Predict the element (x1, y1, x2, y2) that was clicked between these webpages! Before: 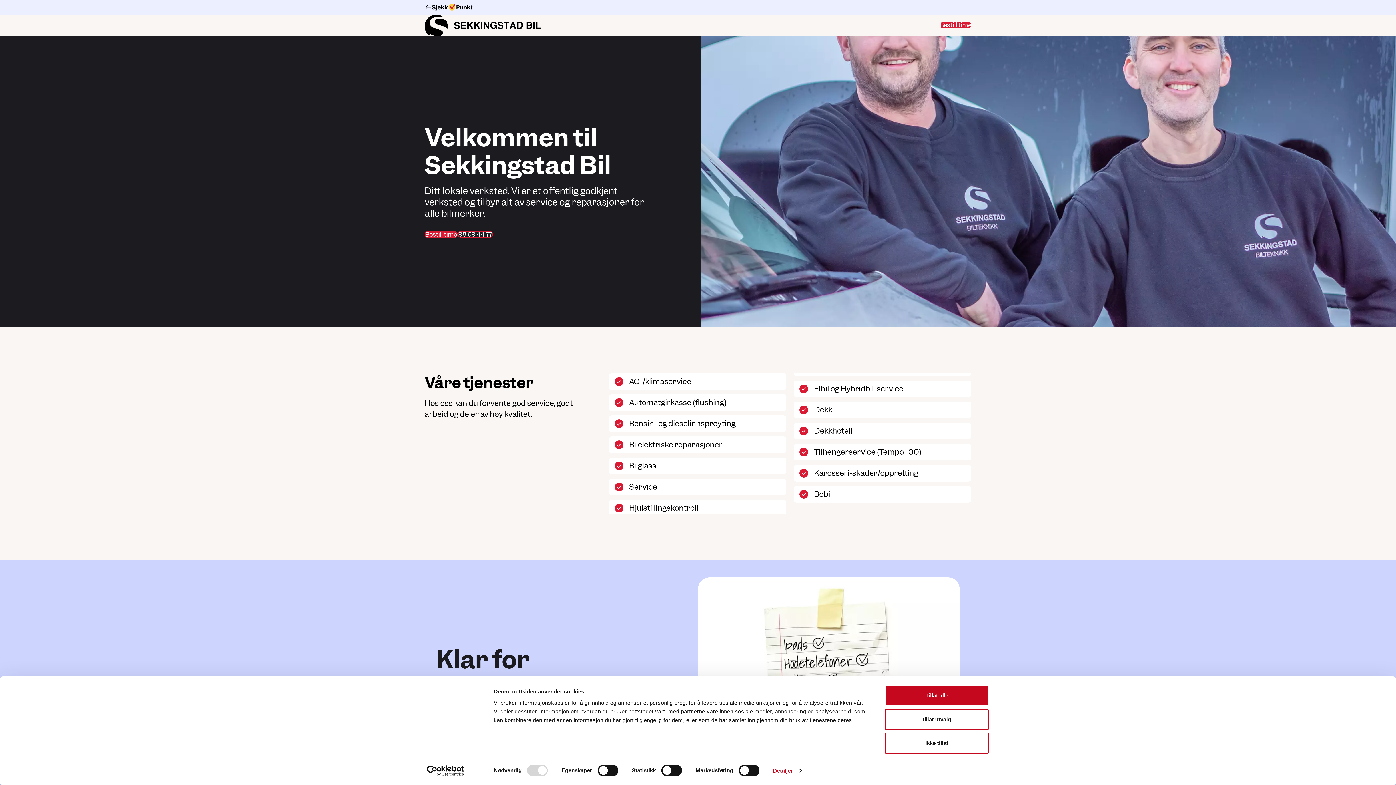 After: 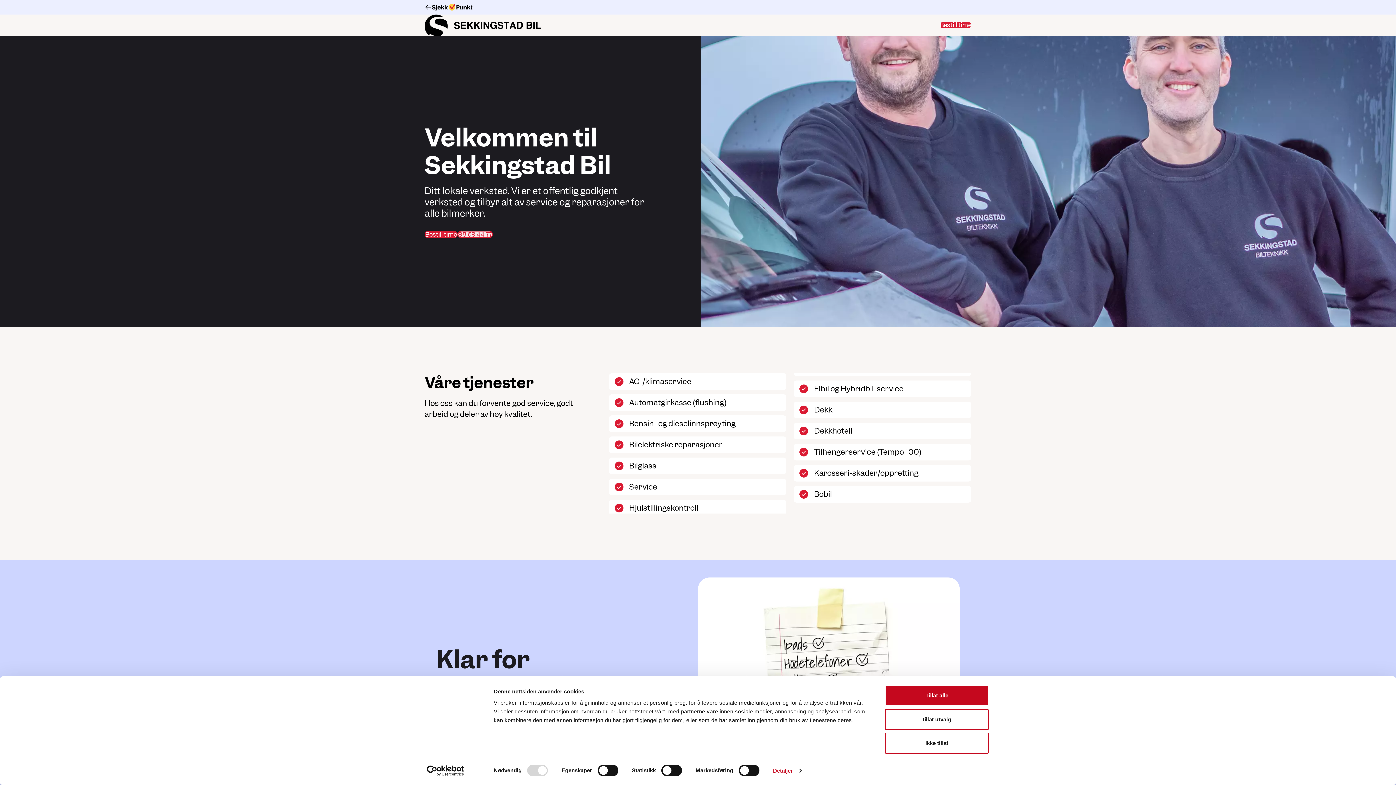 Action: bbox: (457, 231, 493, 238) label: 98 69 44 77